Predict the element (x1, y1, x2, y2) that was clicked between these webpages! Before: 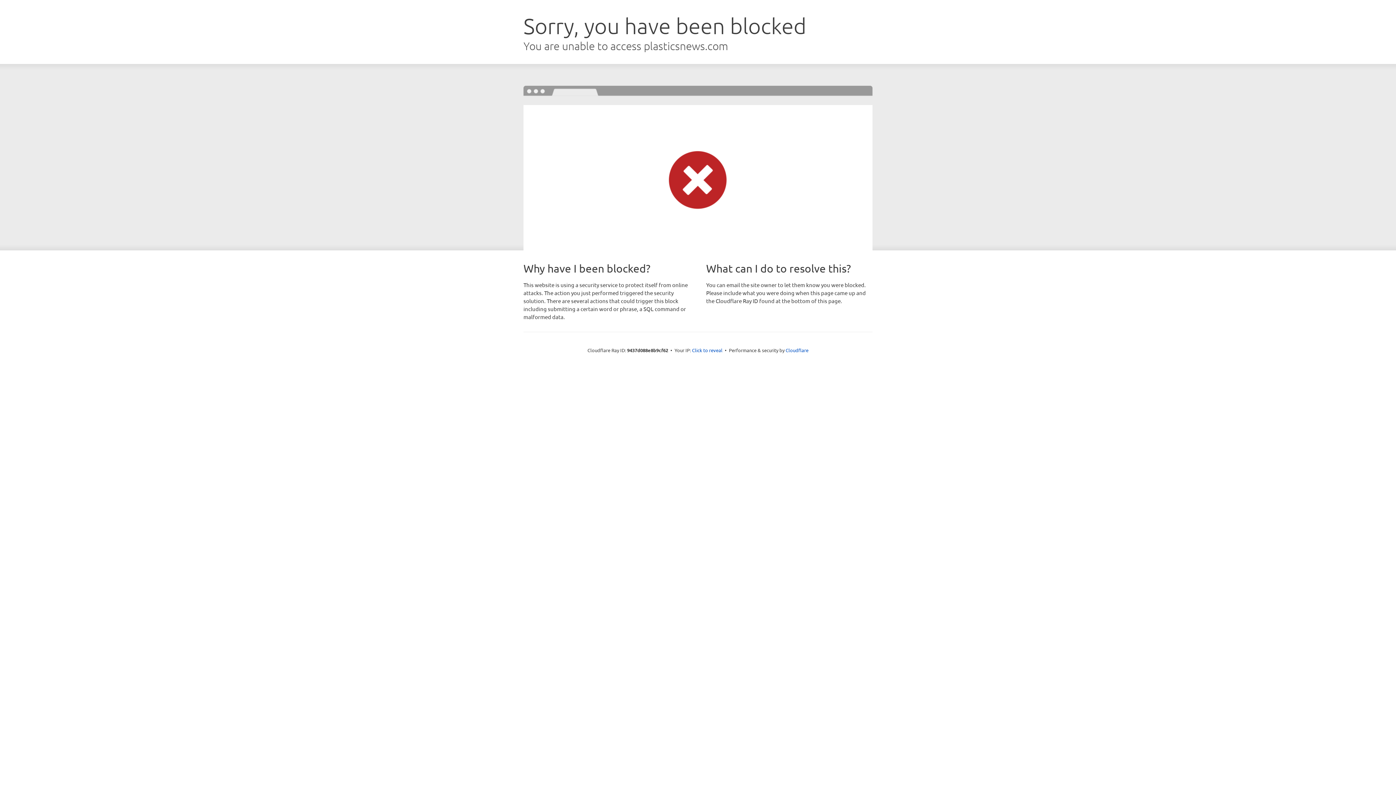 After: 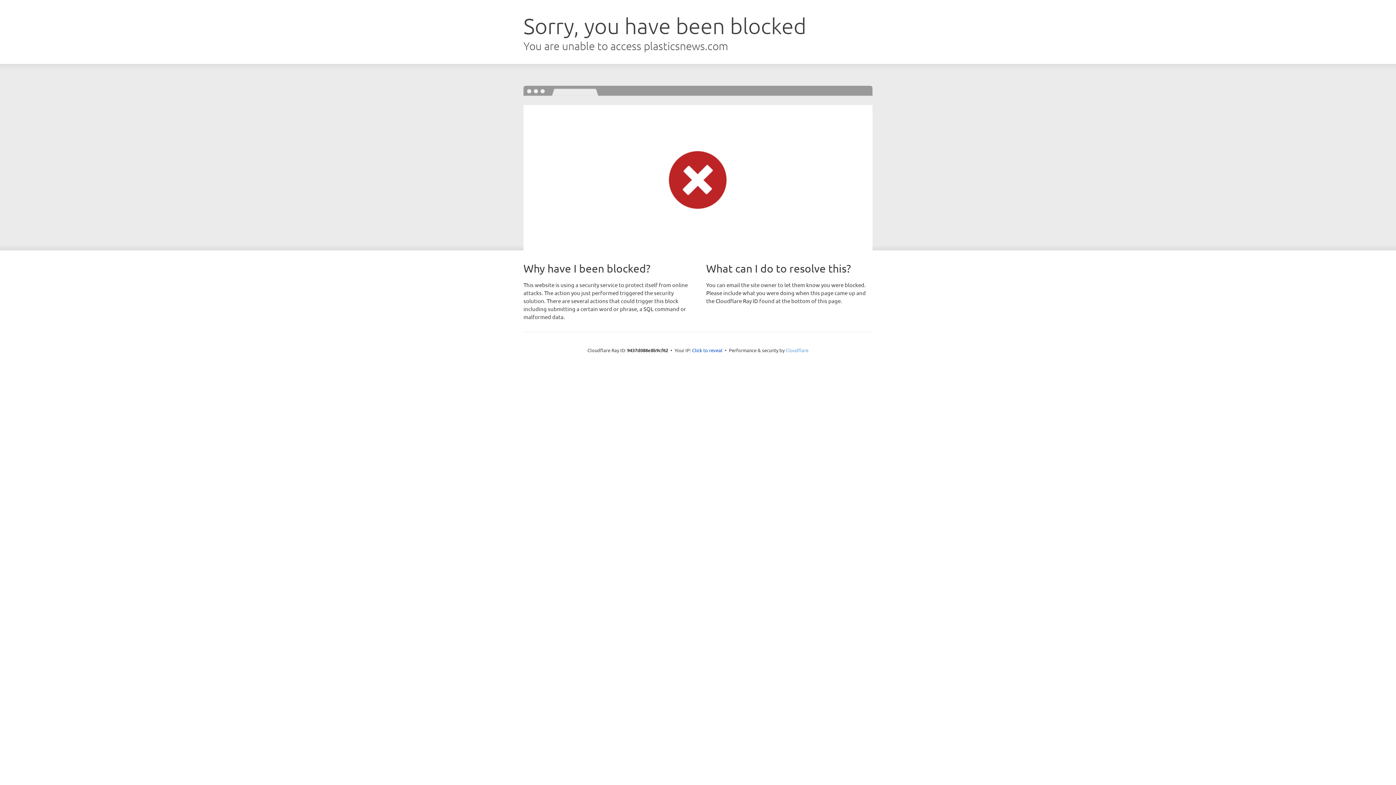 Action: bbox: (785, 347, 808, 353) label: Cloudflare